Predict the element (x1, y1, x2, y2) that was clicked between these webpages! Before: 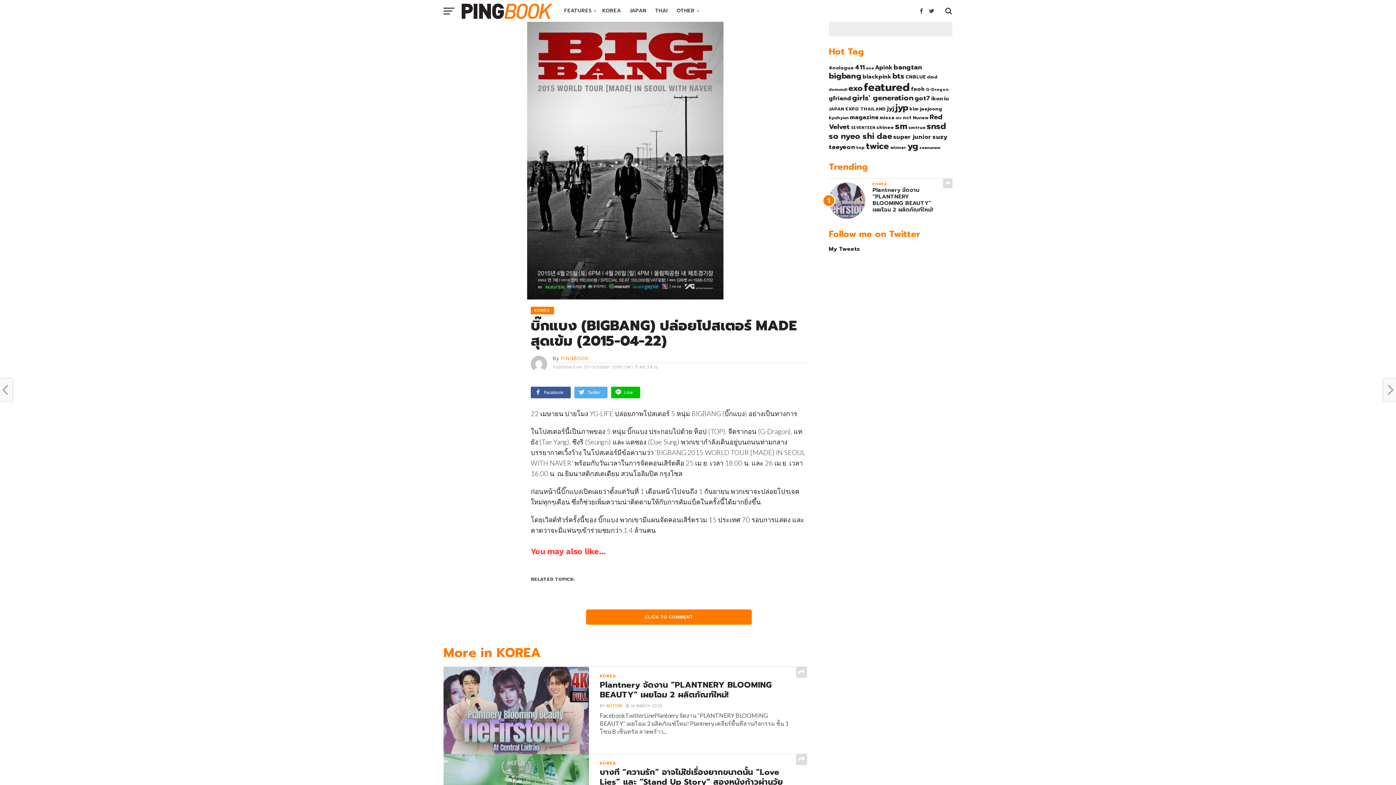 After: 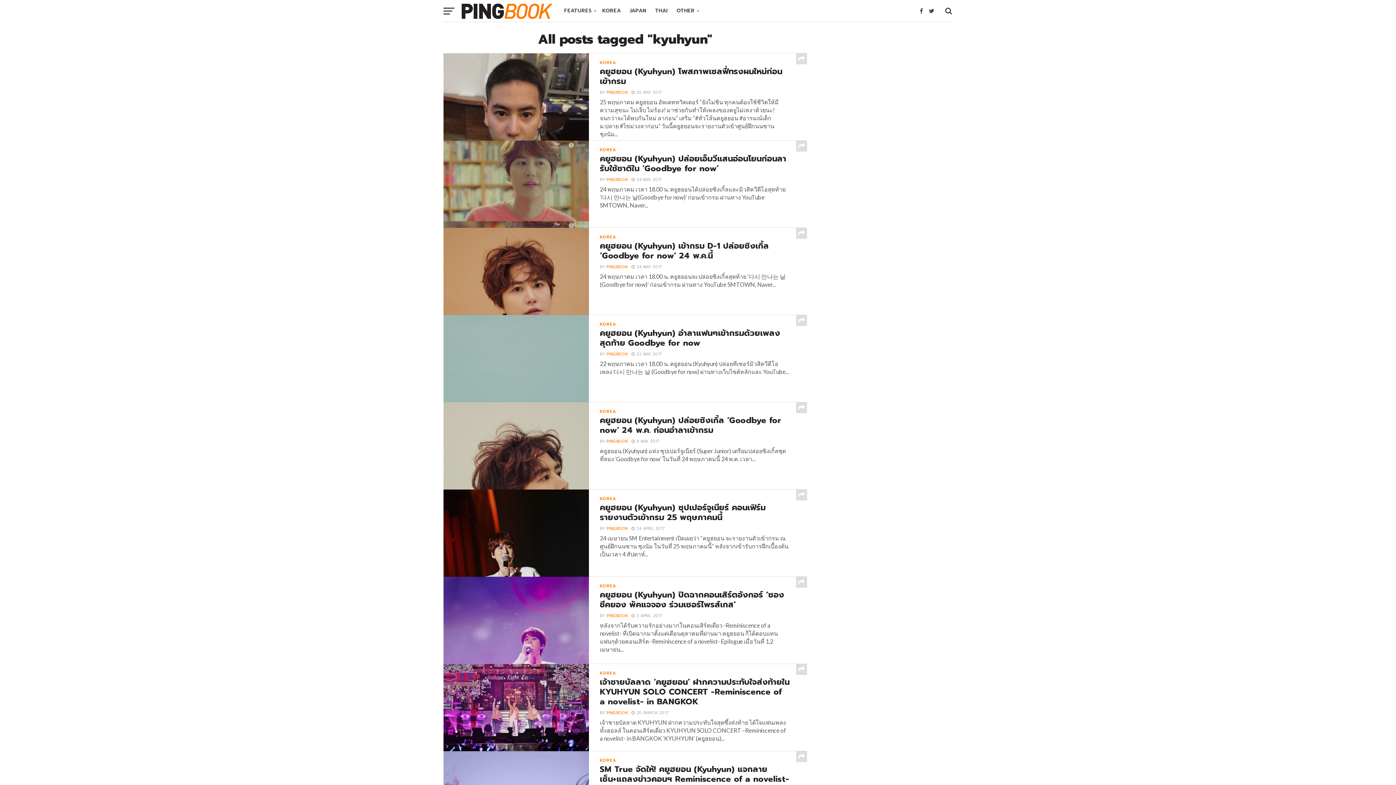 Action: bbox: (829, 114, 849, 121) label: kyuhyun (18 items)